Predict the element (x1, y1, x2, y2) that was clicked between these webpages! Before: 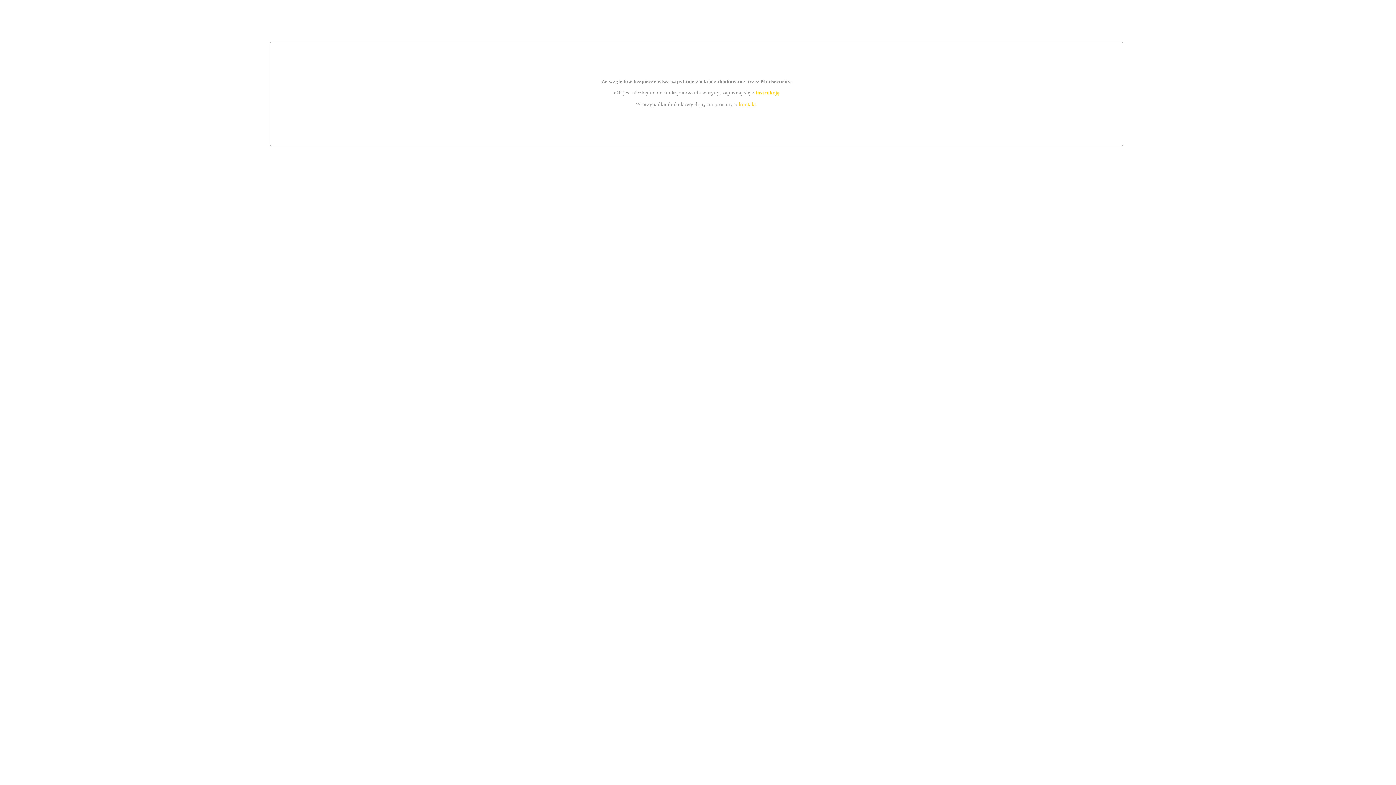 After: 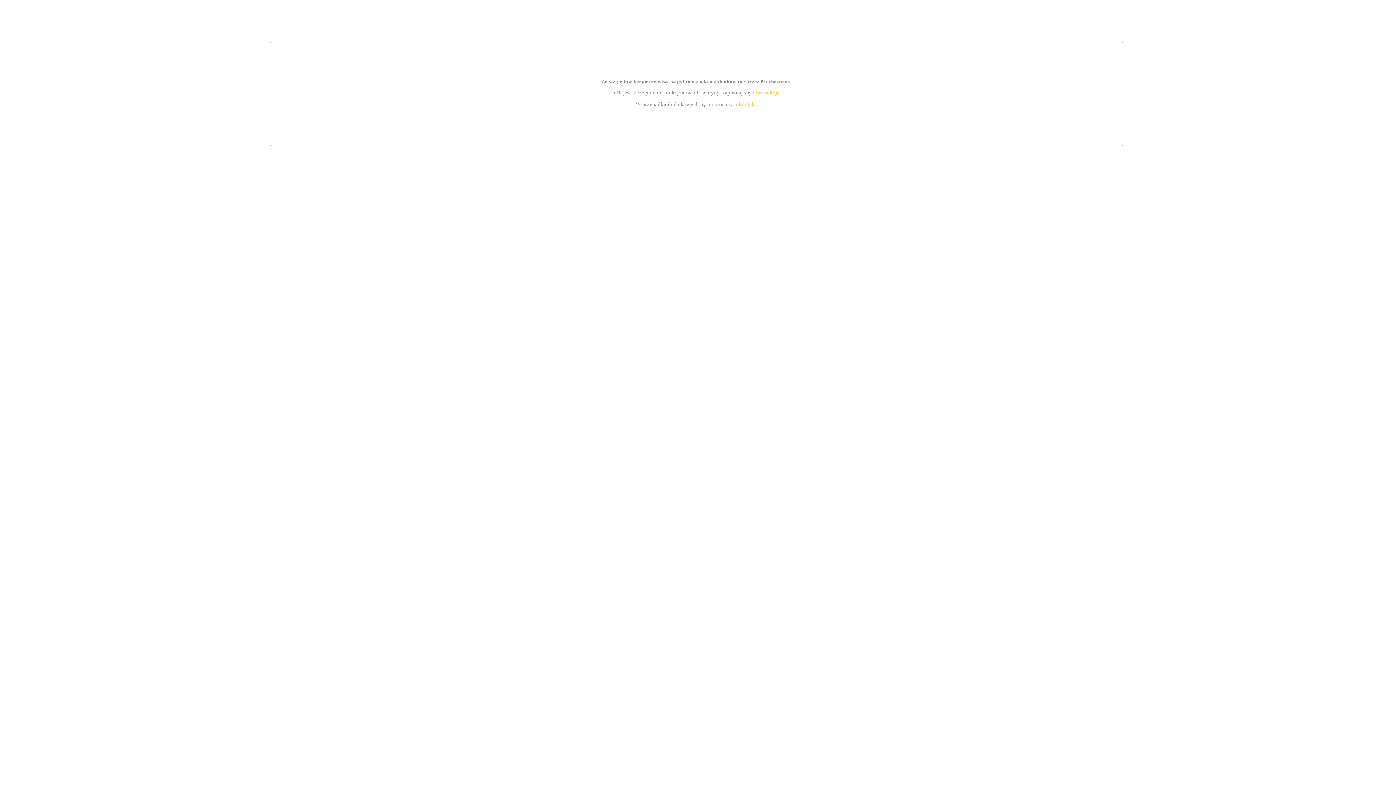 Action: bbox: (739, 101, 756, 107) label: kontakt